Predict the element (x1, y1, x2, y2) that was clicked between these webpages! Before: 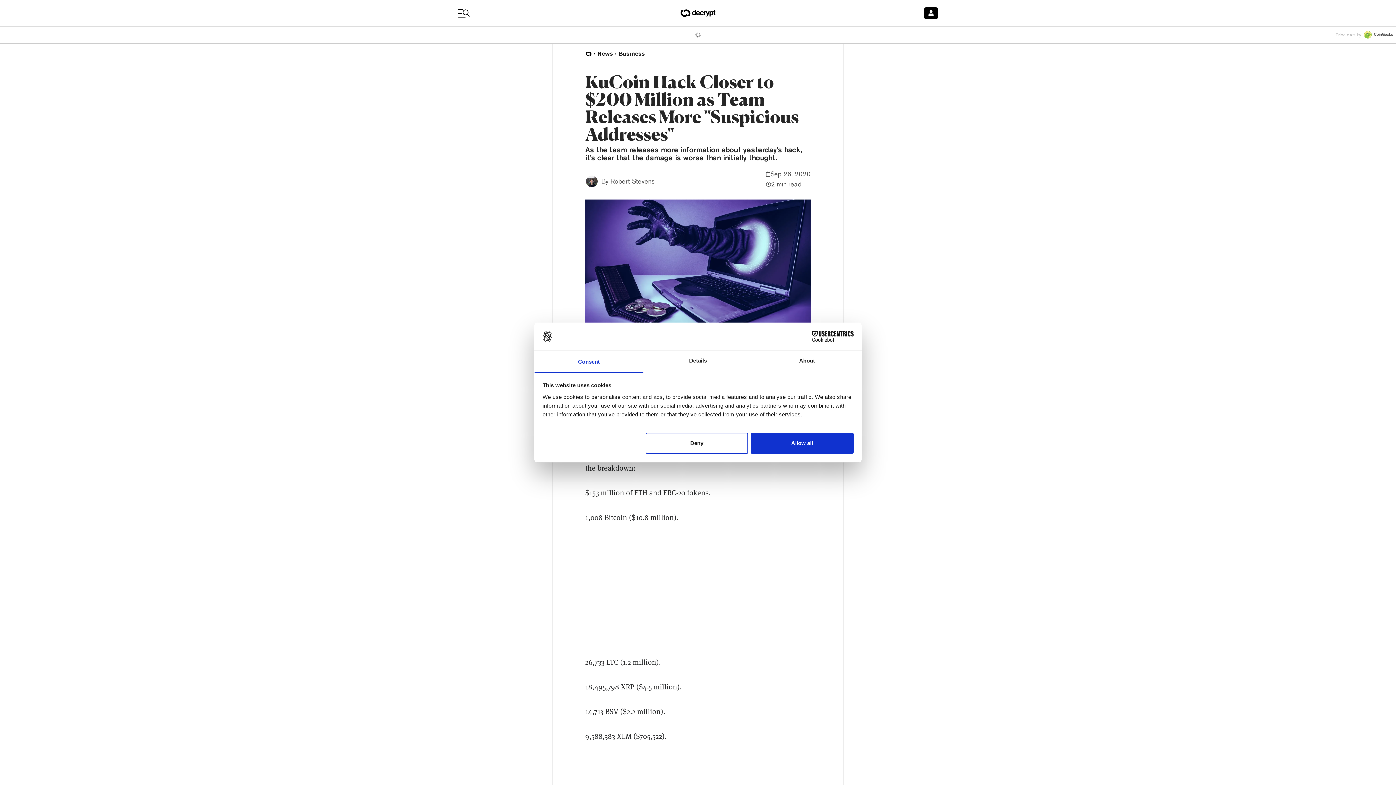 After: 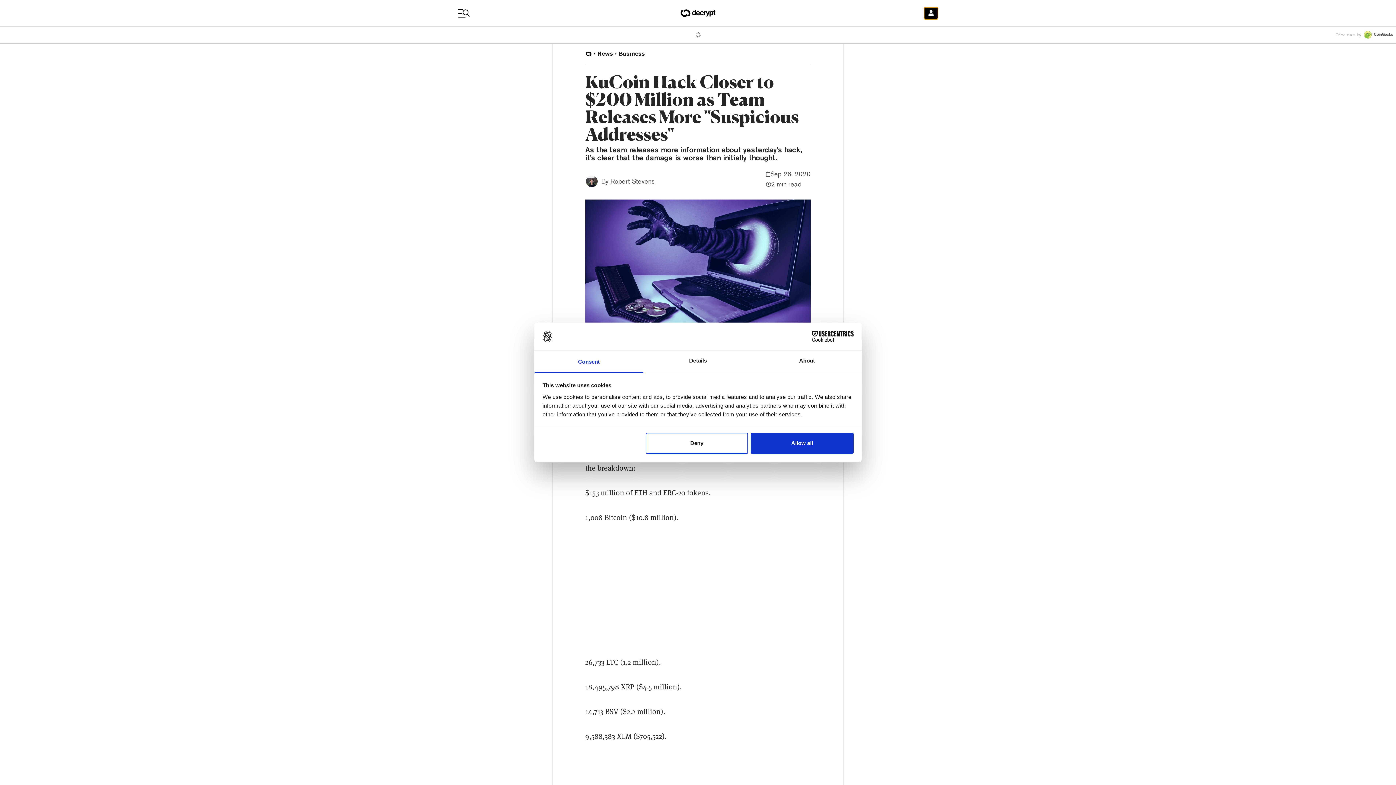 Action: bbox: (924, 7, 938, 19)